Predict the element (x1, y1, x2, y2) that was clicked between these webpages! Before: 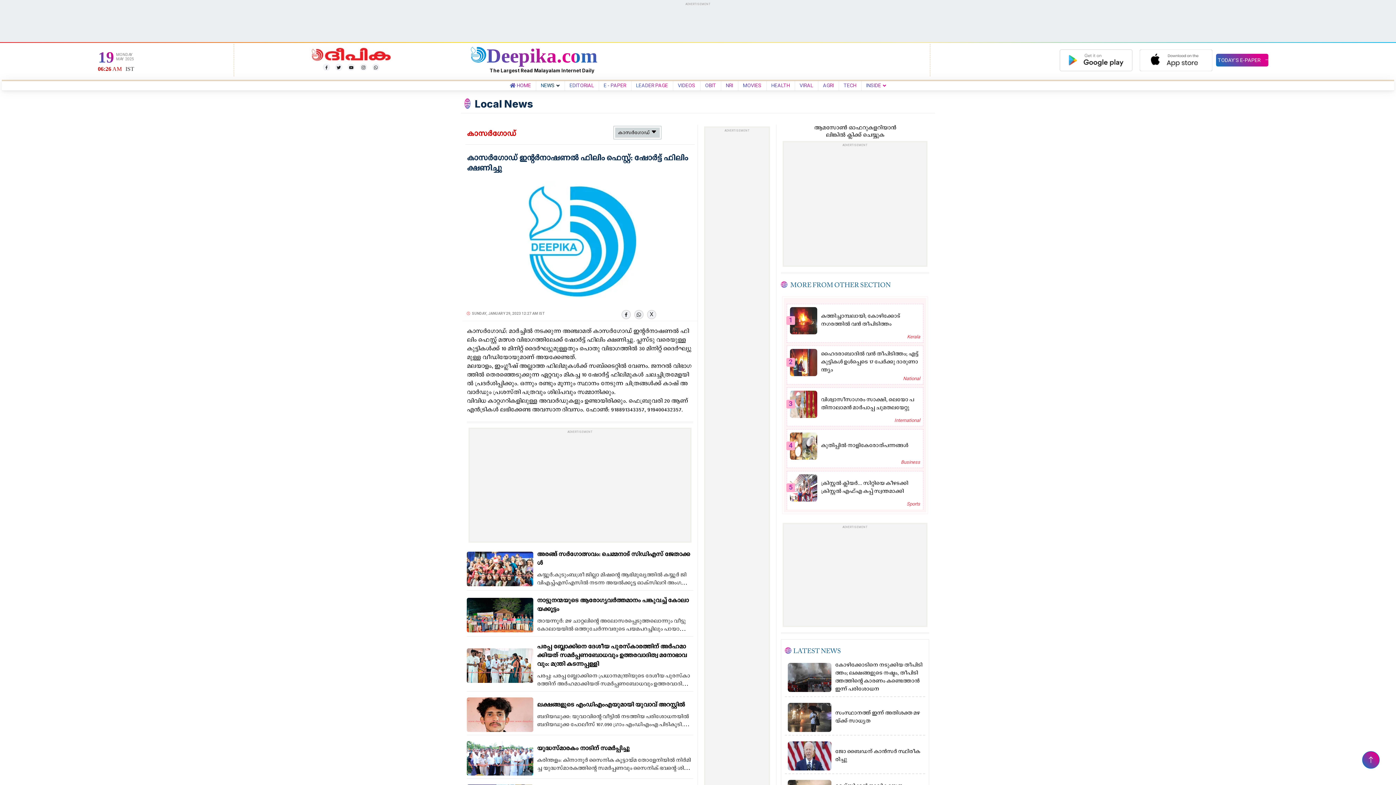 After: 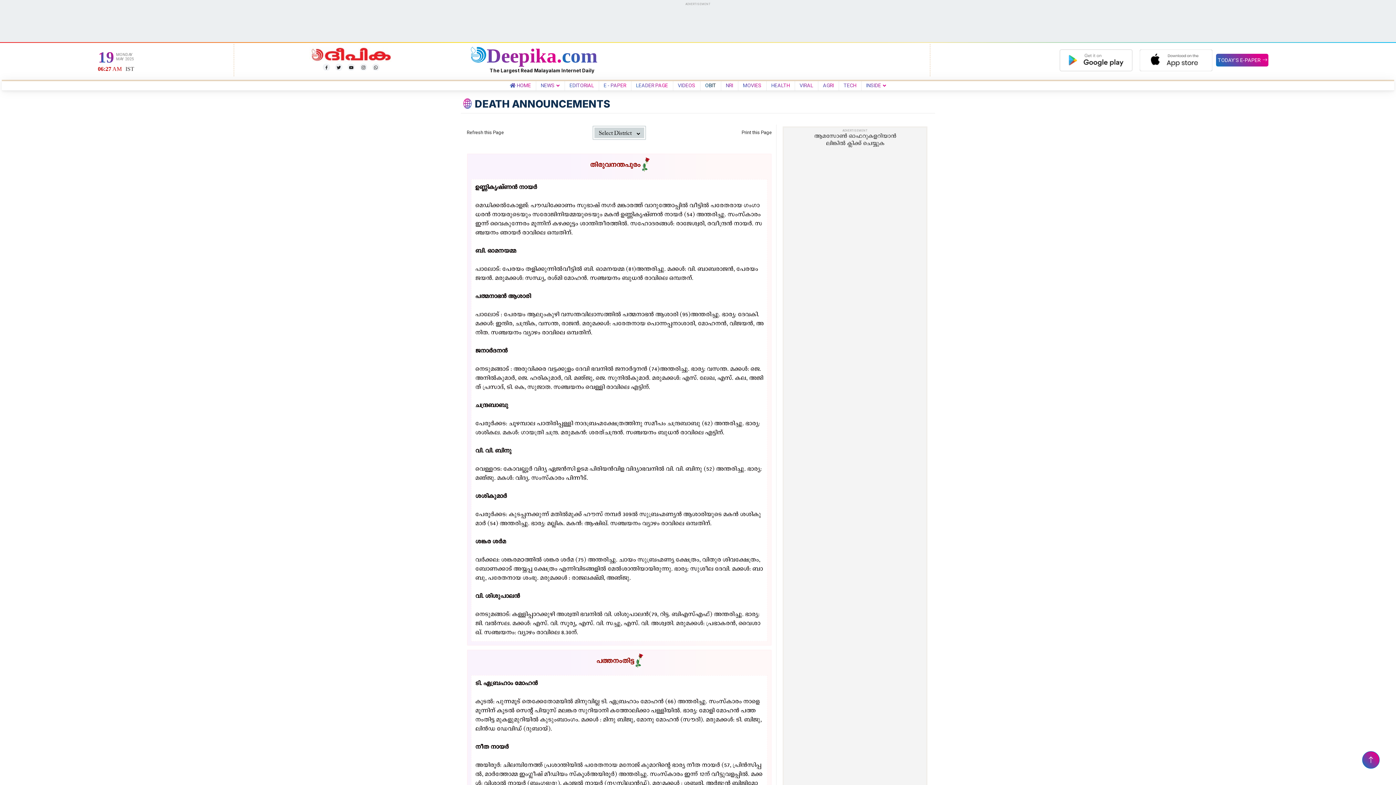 Action: label: OBIT bbox: (702, 82, 719, 88)